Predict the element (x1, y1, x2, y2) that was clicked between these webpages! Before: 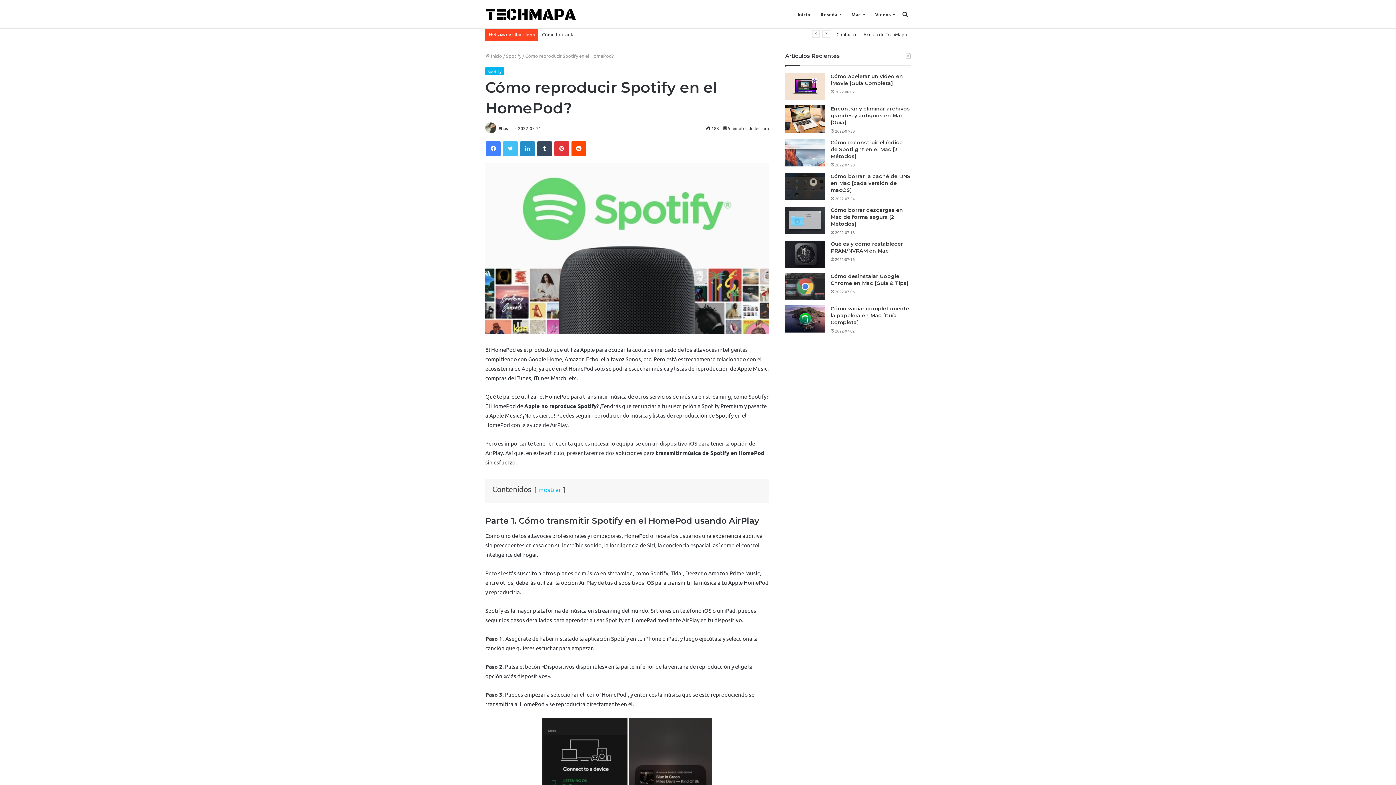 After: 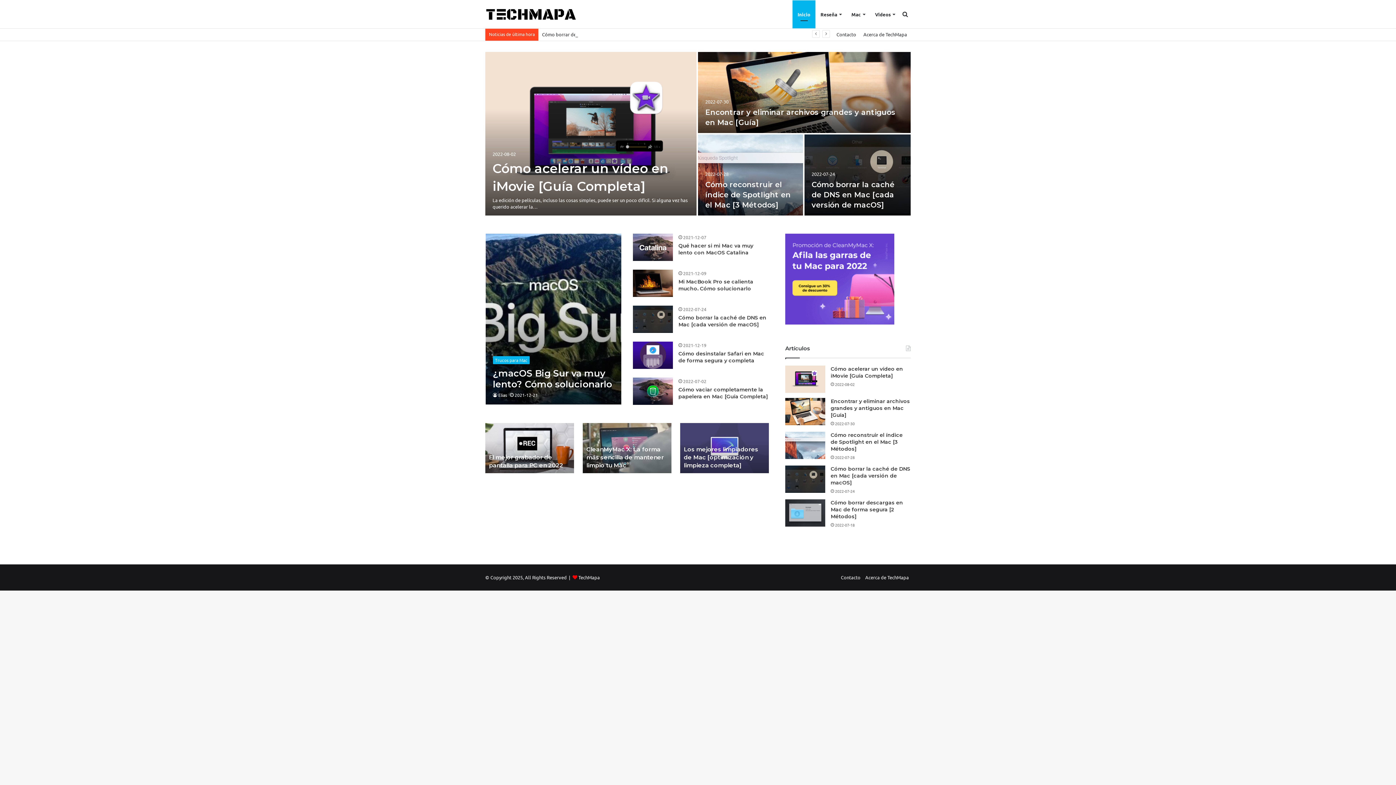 Action: label:  Inicio bbox: (485, 52, 502, 58)